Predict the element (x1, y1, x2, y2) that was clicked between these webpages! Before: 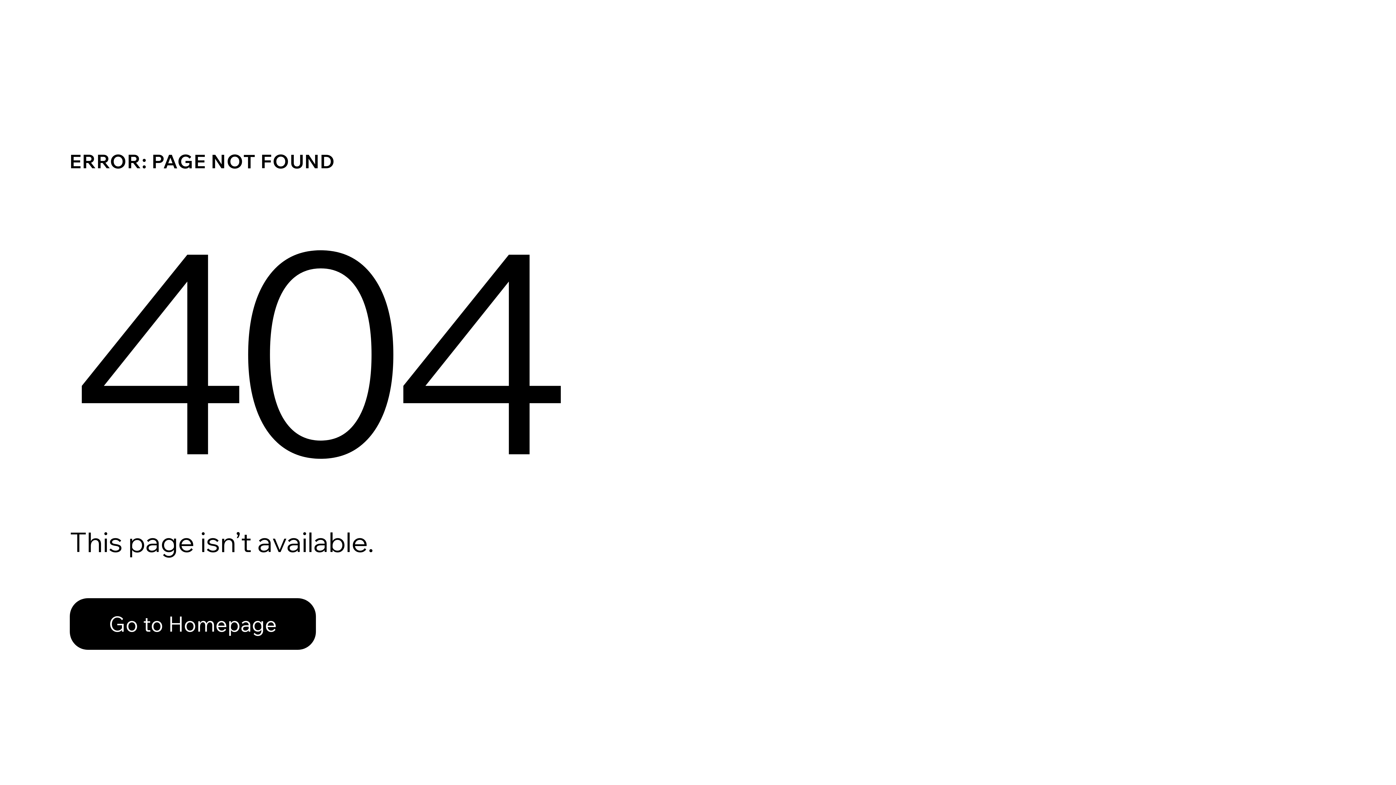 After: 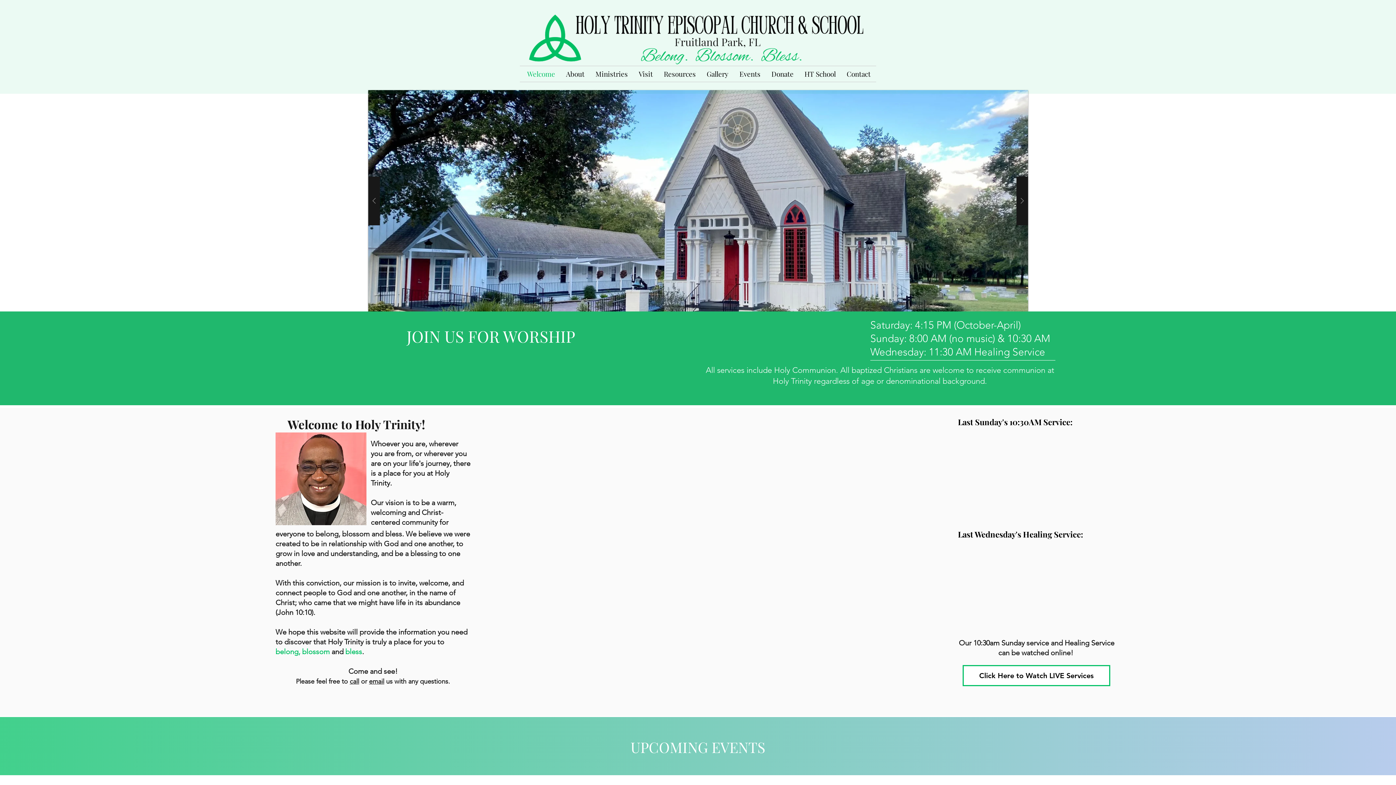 Action: bbox: (69, 598, 316, 650) label: Go to Homepage